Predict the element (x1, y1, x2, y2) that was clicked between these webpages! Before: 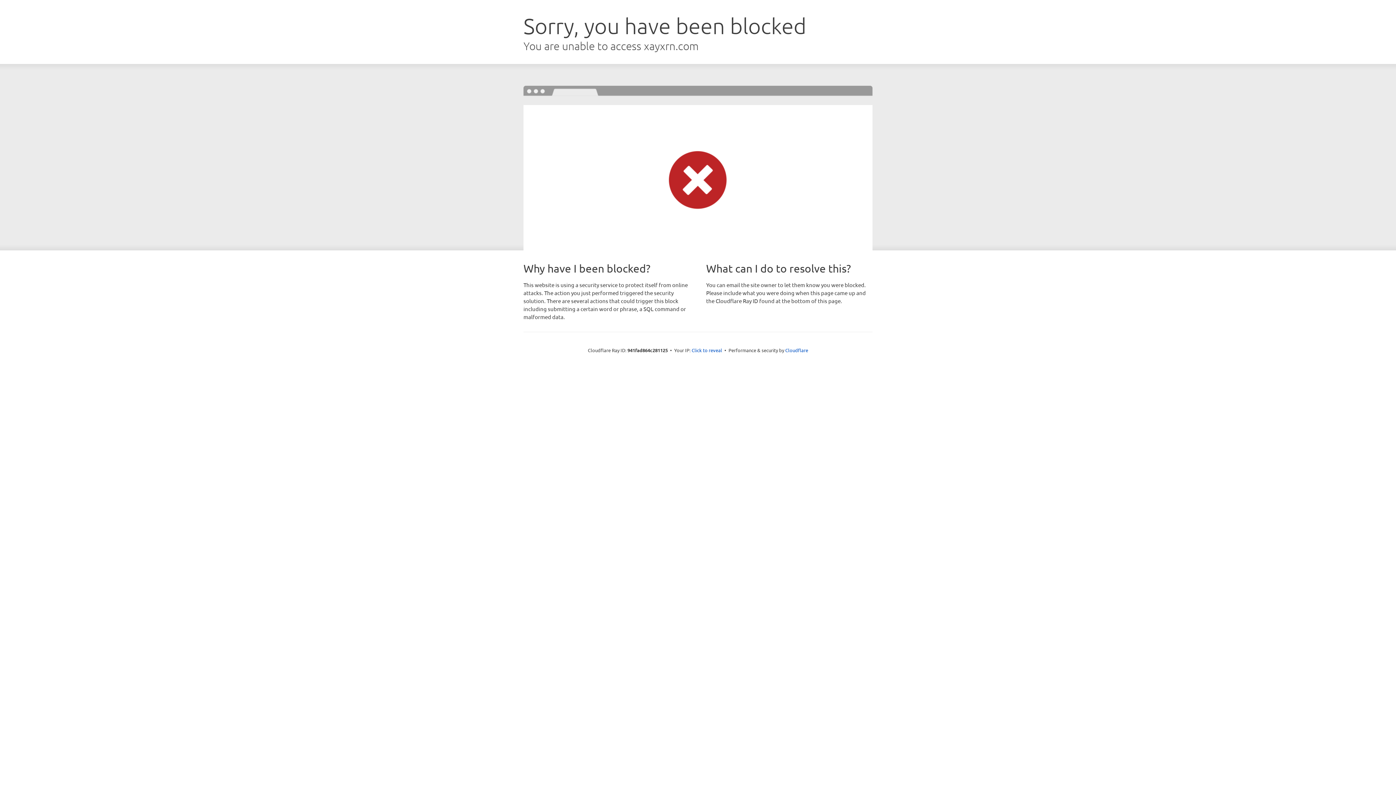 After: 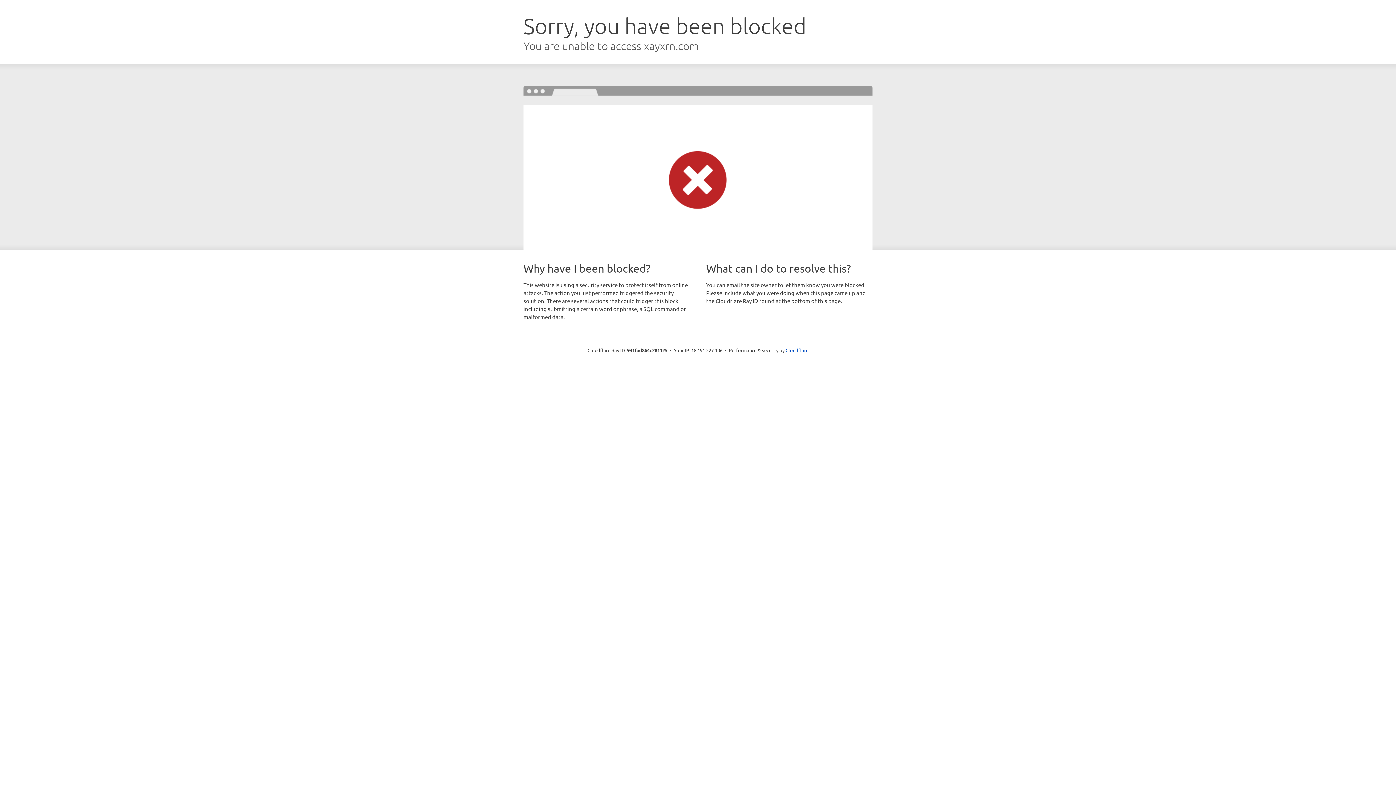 Action: bbox: (691, 346, 722, 353) label: Click to reveal